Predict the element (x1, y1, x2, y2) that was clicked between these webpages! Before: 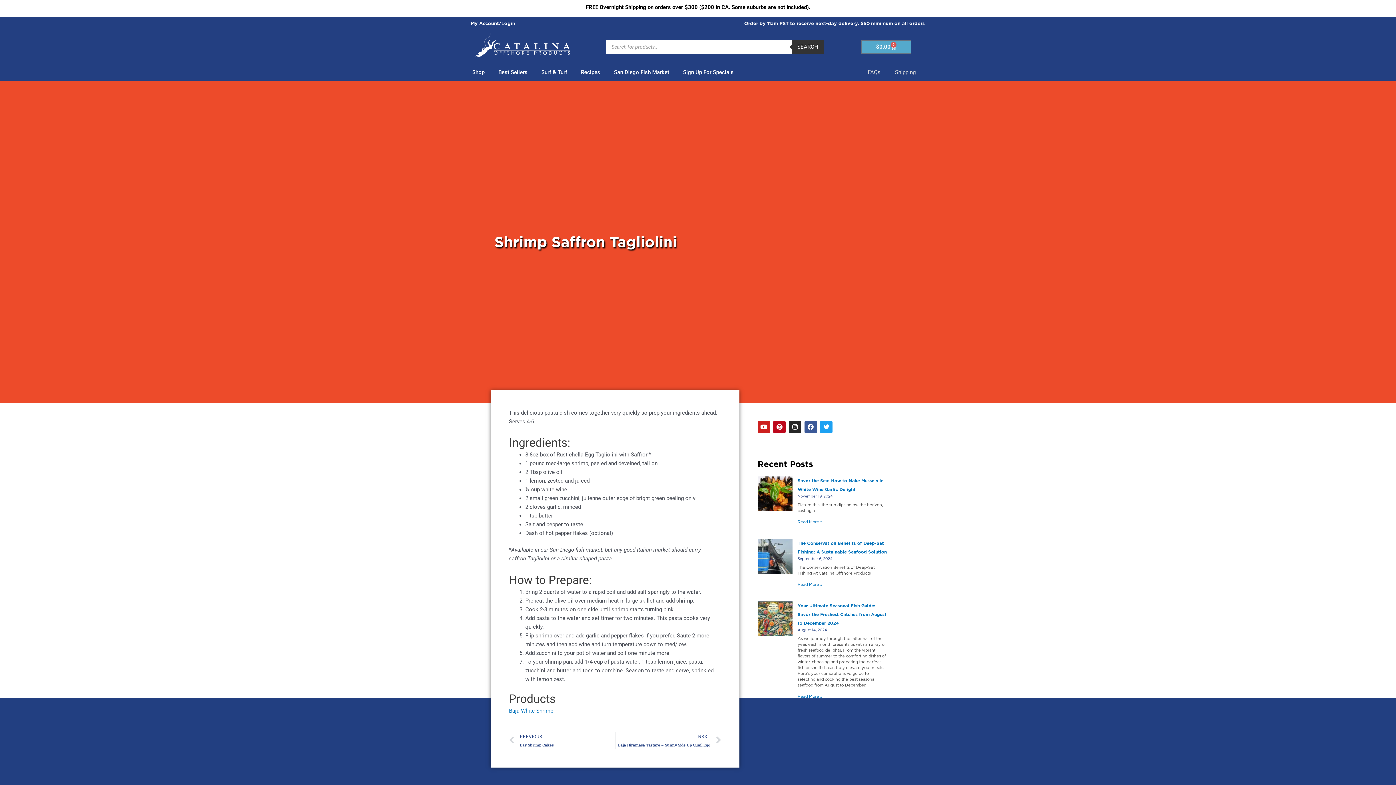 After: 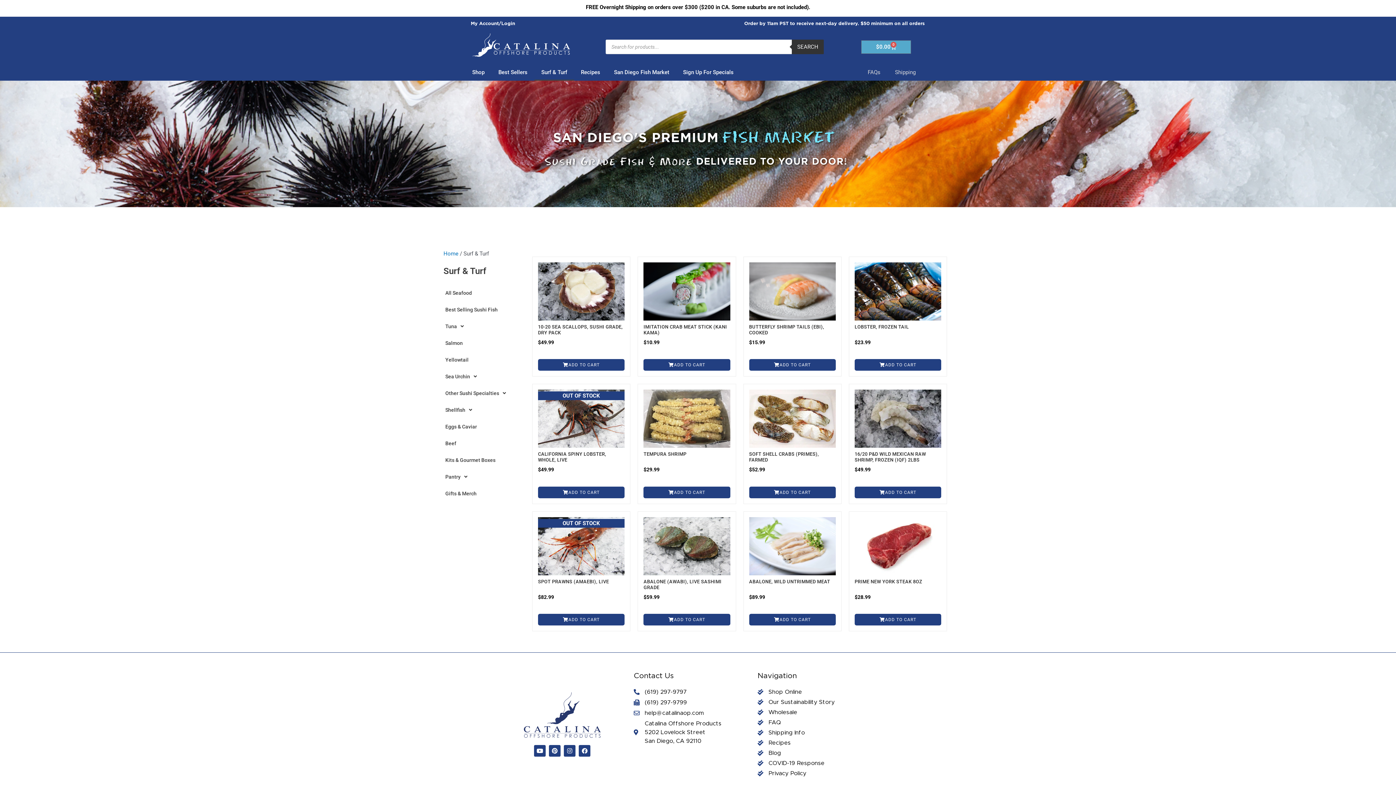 Action: bbox: (534, 64, 574, 80) label: Surf & Turf